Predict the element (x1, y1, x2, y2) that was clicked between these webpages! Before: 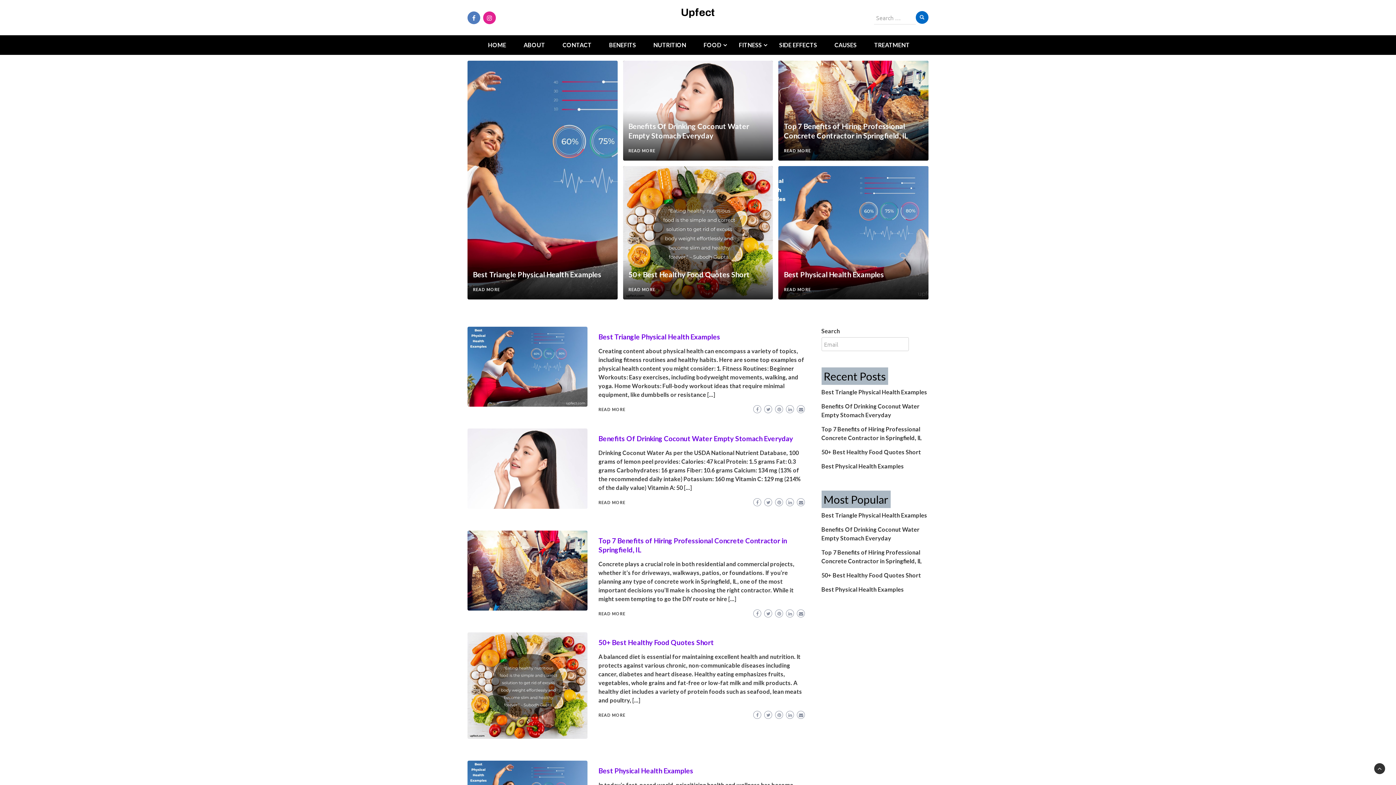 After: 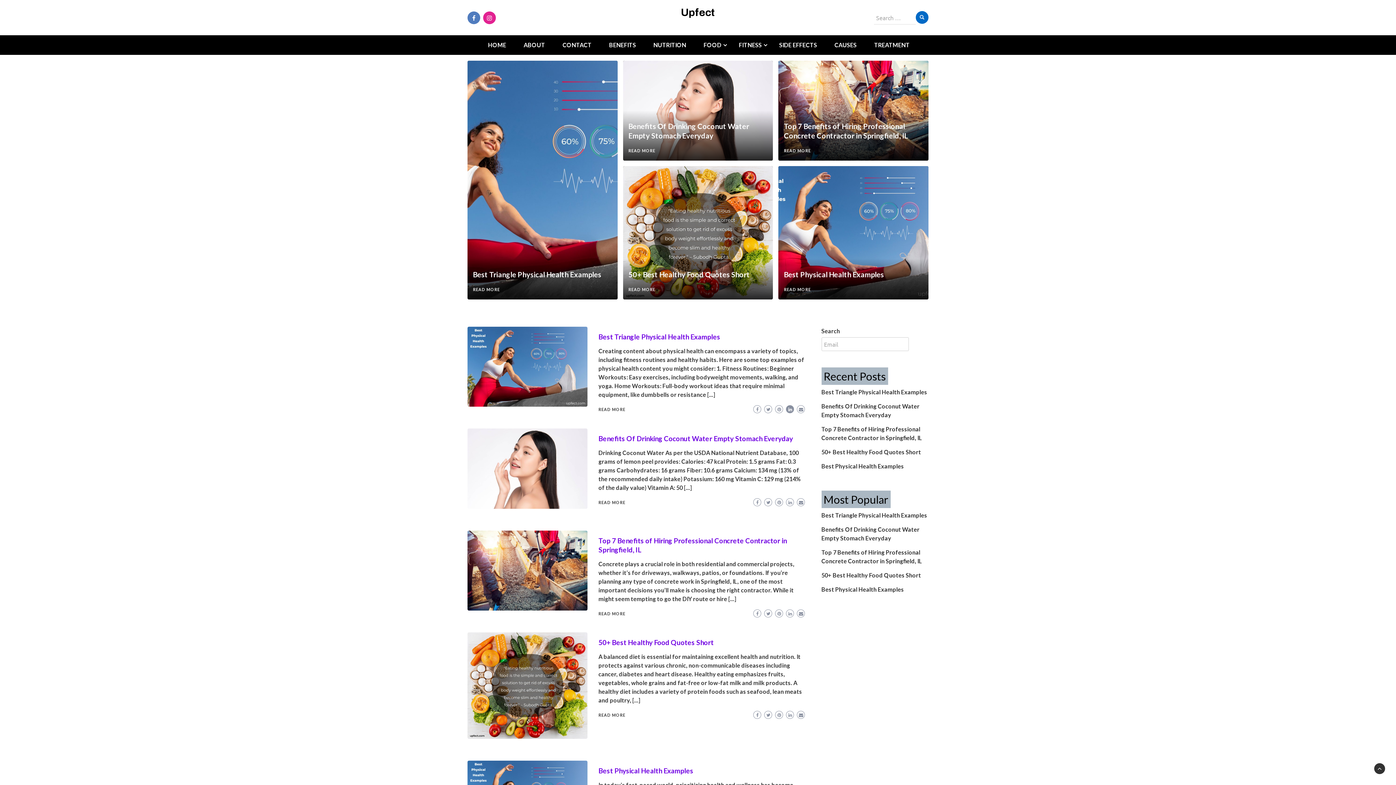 Action: bbox: (786, 405, 794, 413)